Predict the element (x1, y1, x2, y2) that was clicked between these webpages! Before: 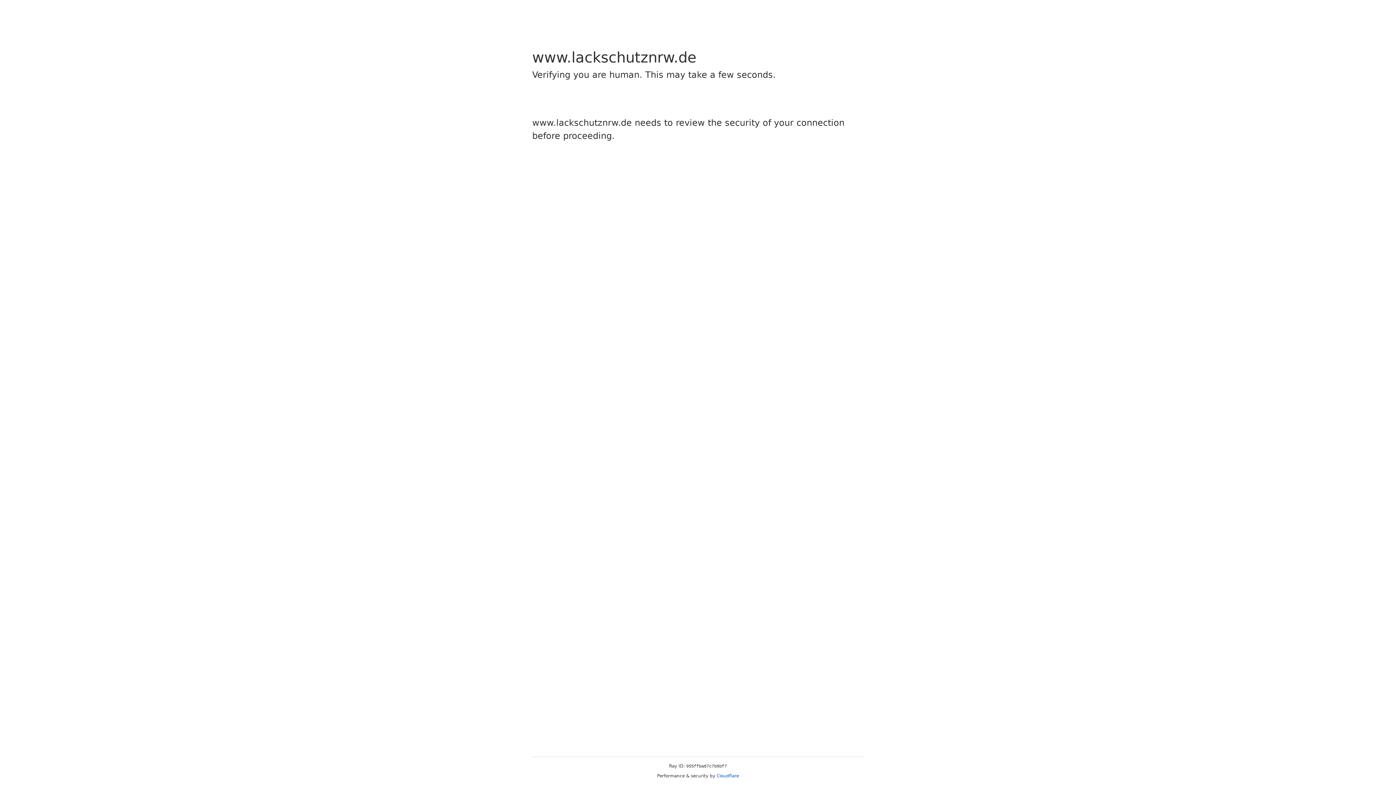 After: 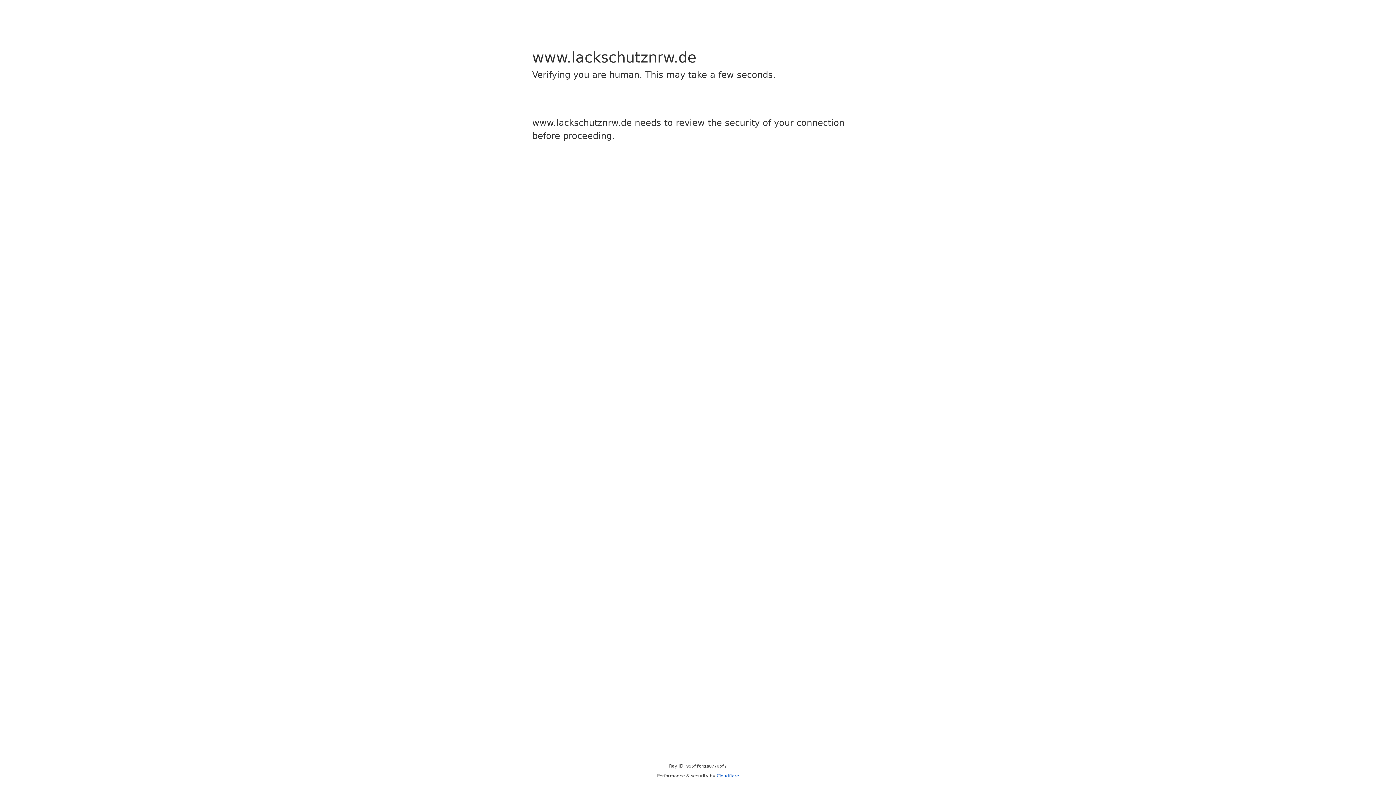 Action: bbox: (716, 773, 739, 778) label: Cloudflare